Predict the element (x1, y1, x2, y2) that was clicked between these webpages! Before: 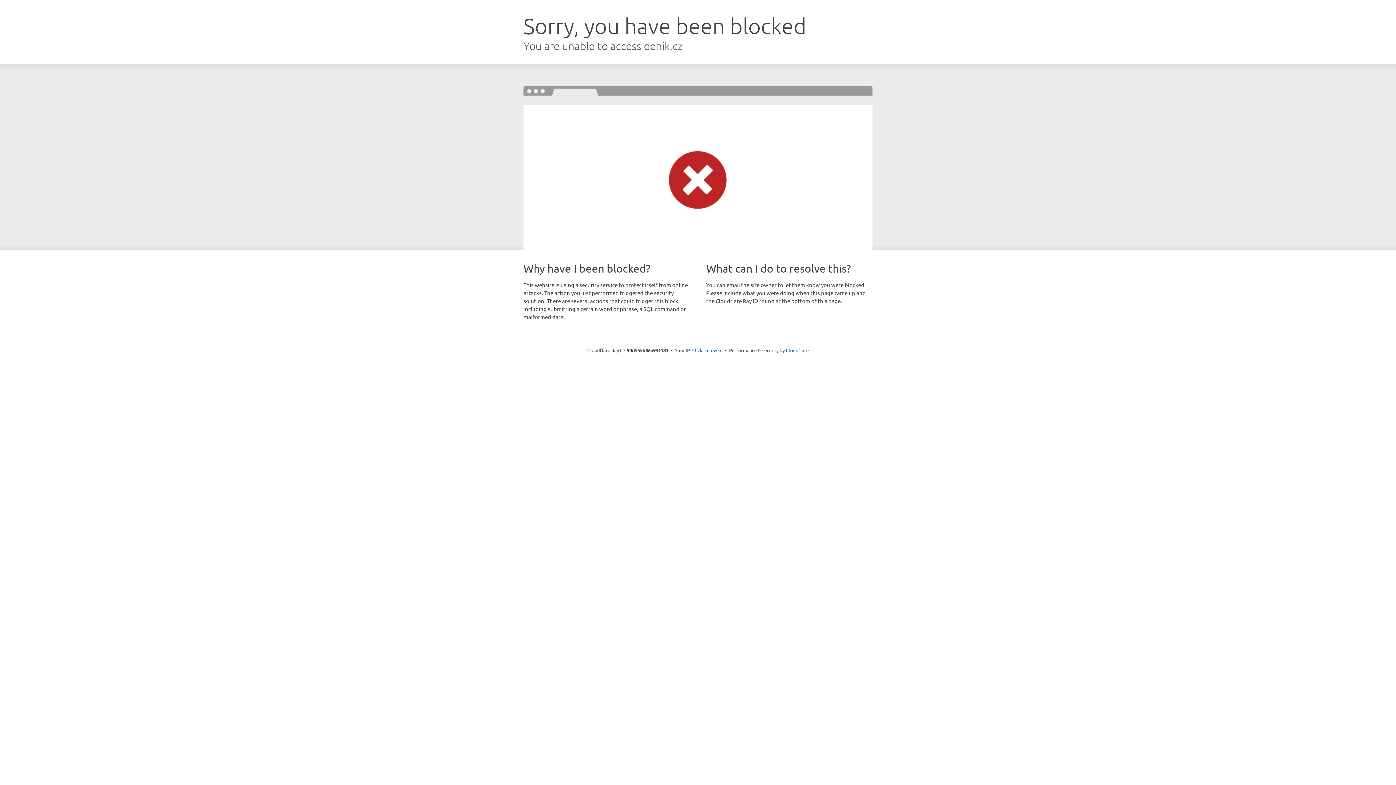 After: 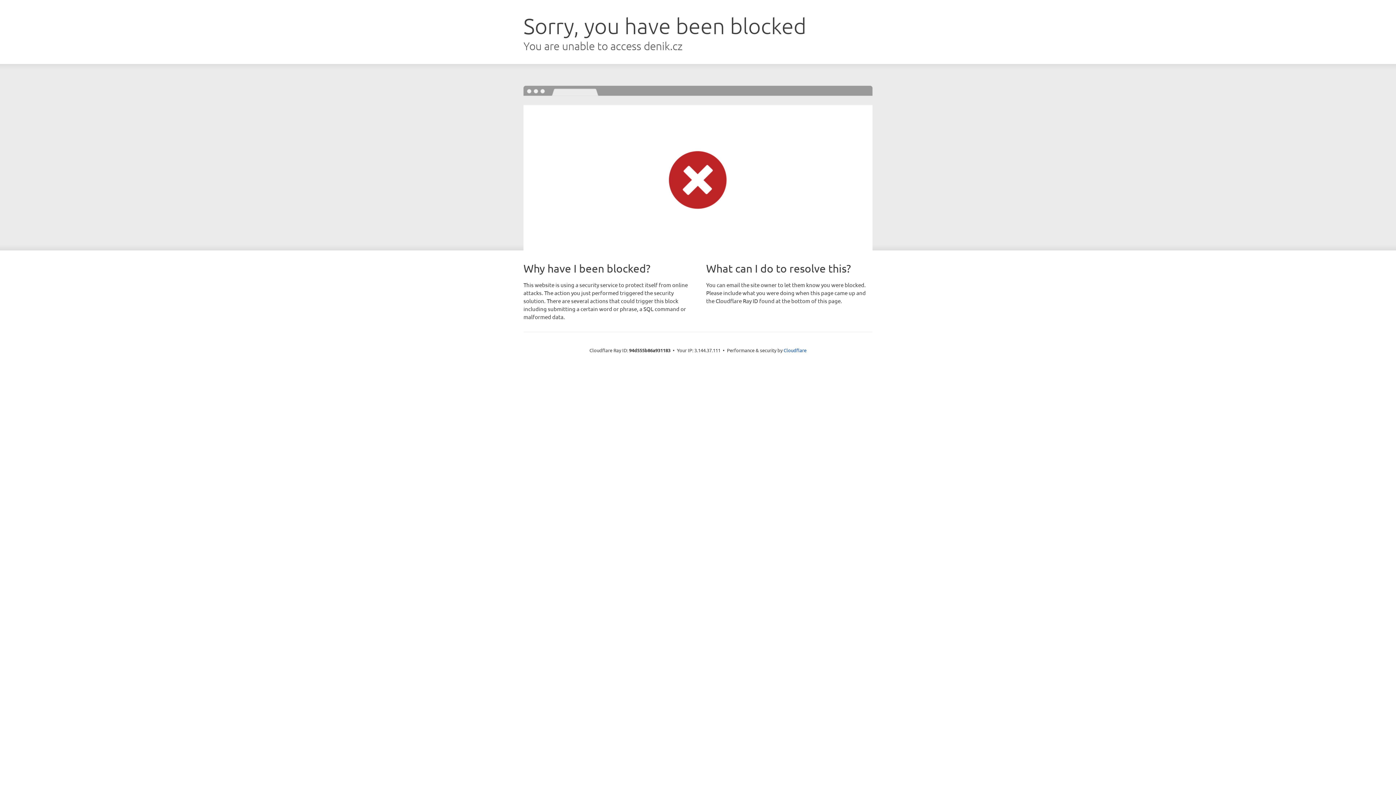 Action: bbox: (692, 346, 722, 353) label: Click to reveal